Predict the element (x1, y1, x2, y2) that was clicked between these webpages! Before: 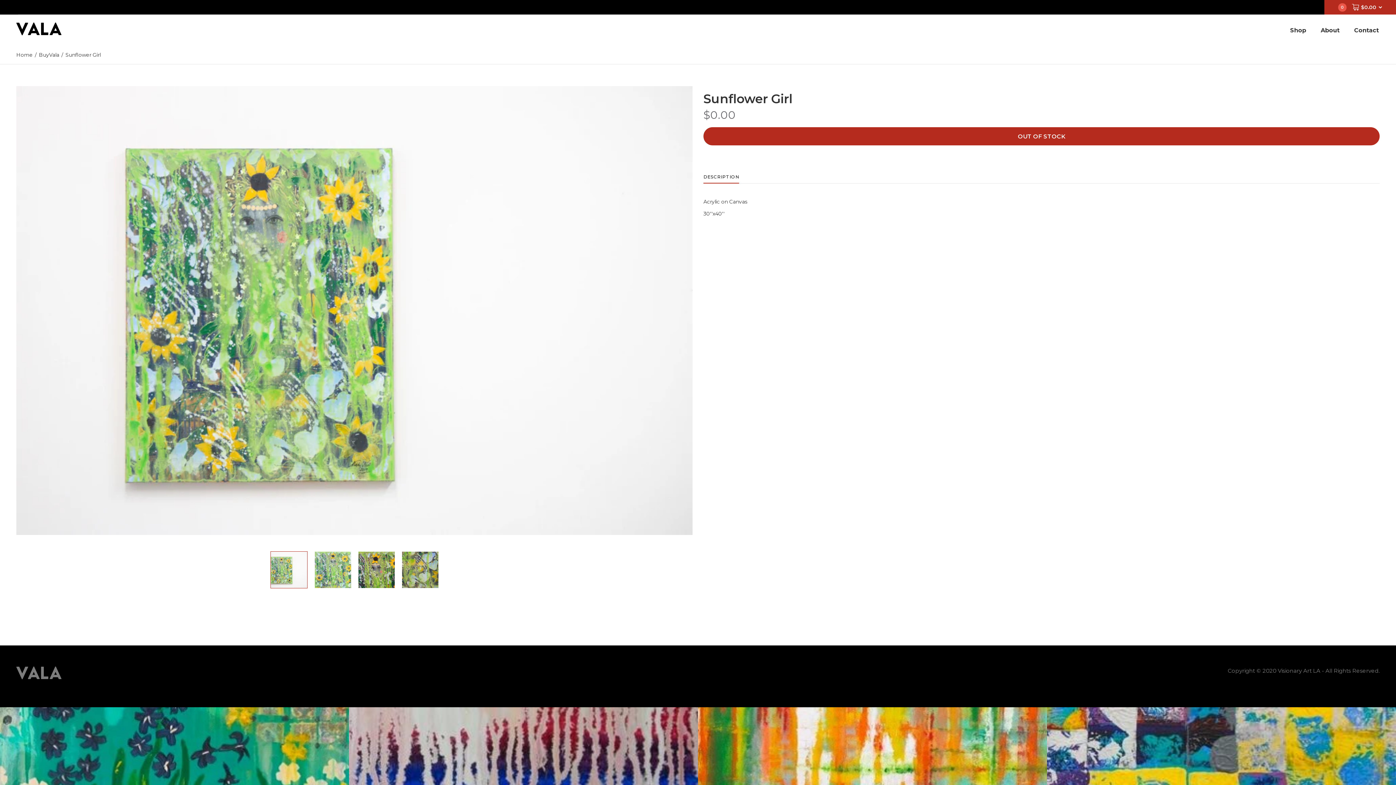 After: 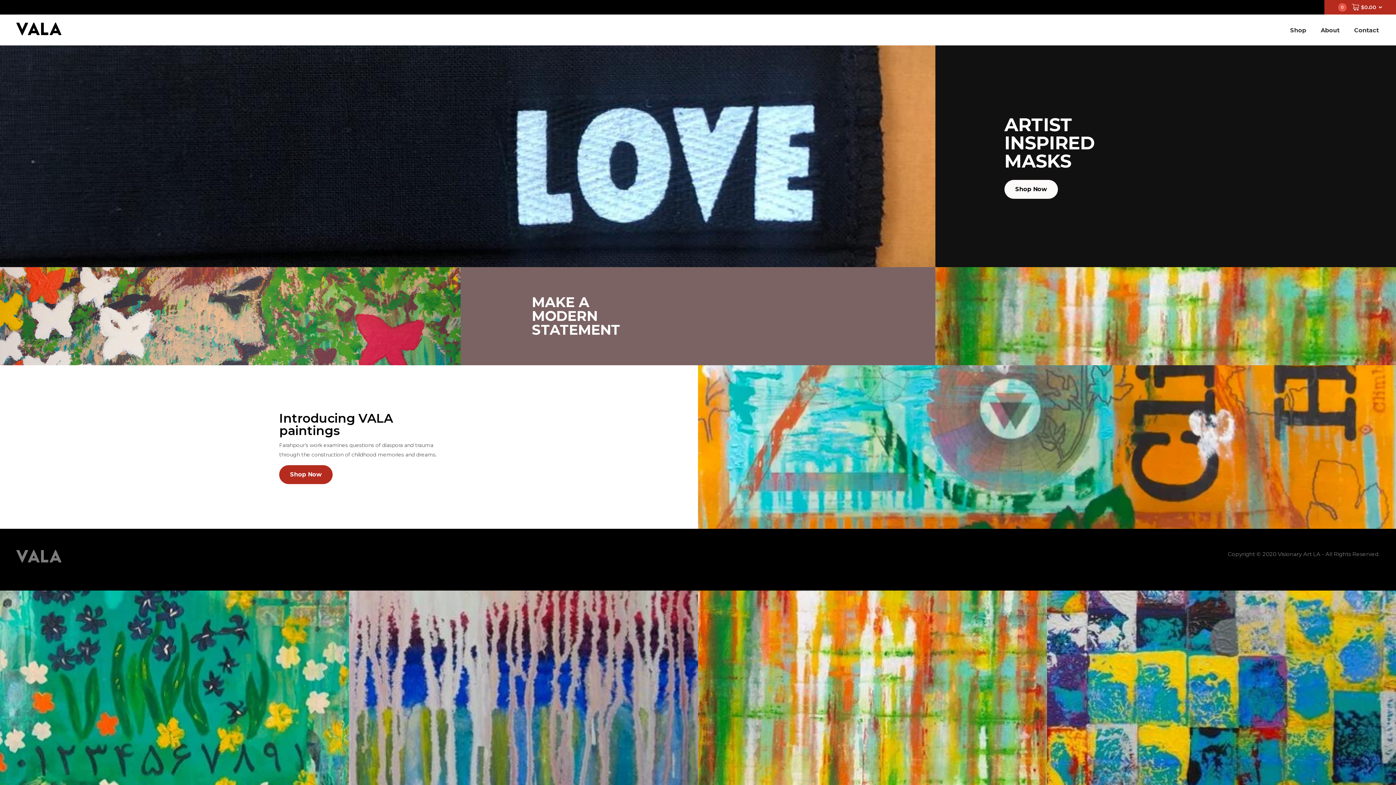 Action: bbox: (16, 51, 32, 58) label: Home